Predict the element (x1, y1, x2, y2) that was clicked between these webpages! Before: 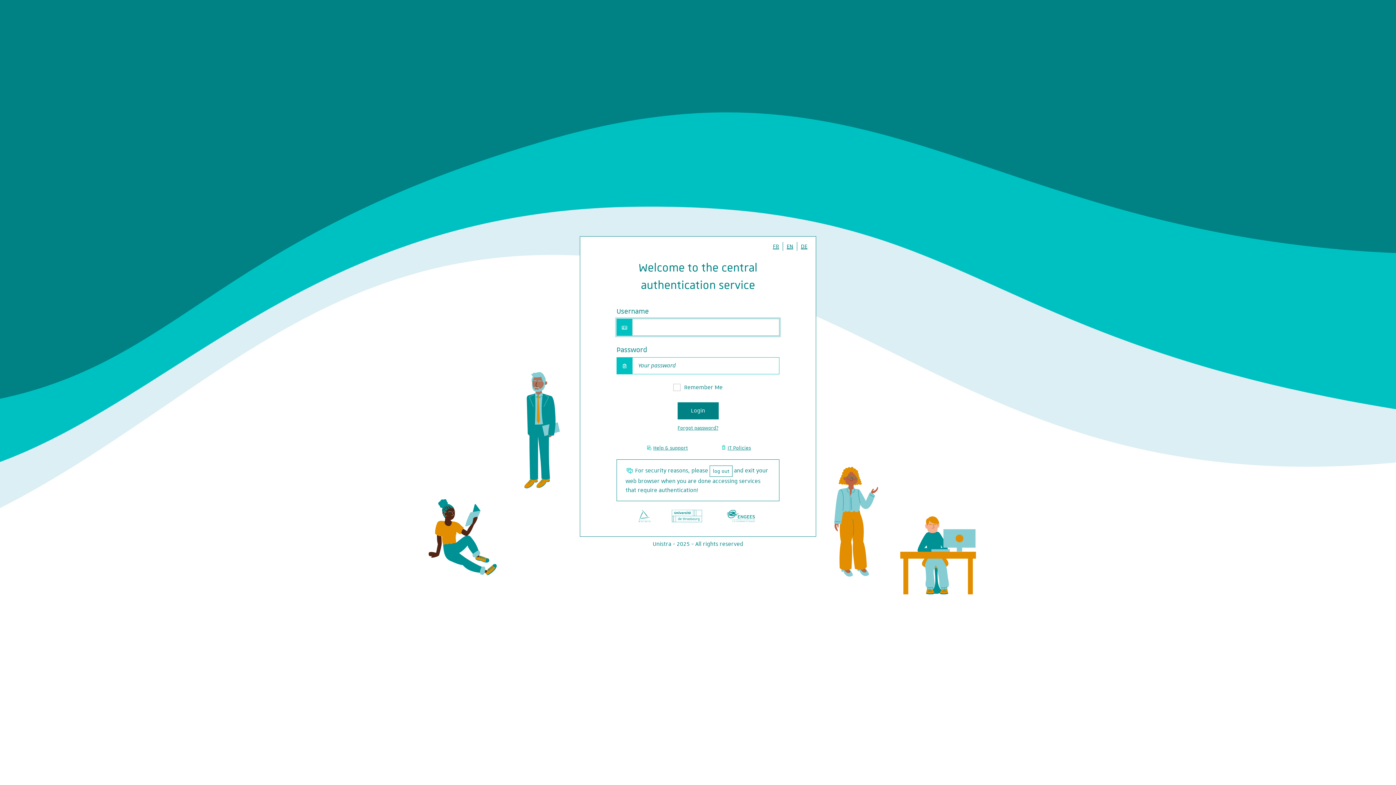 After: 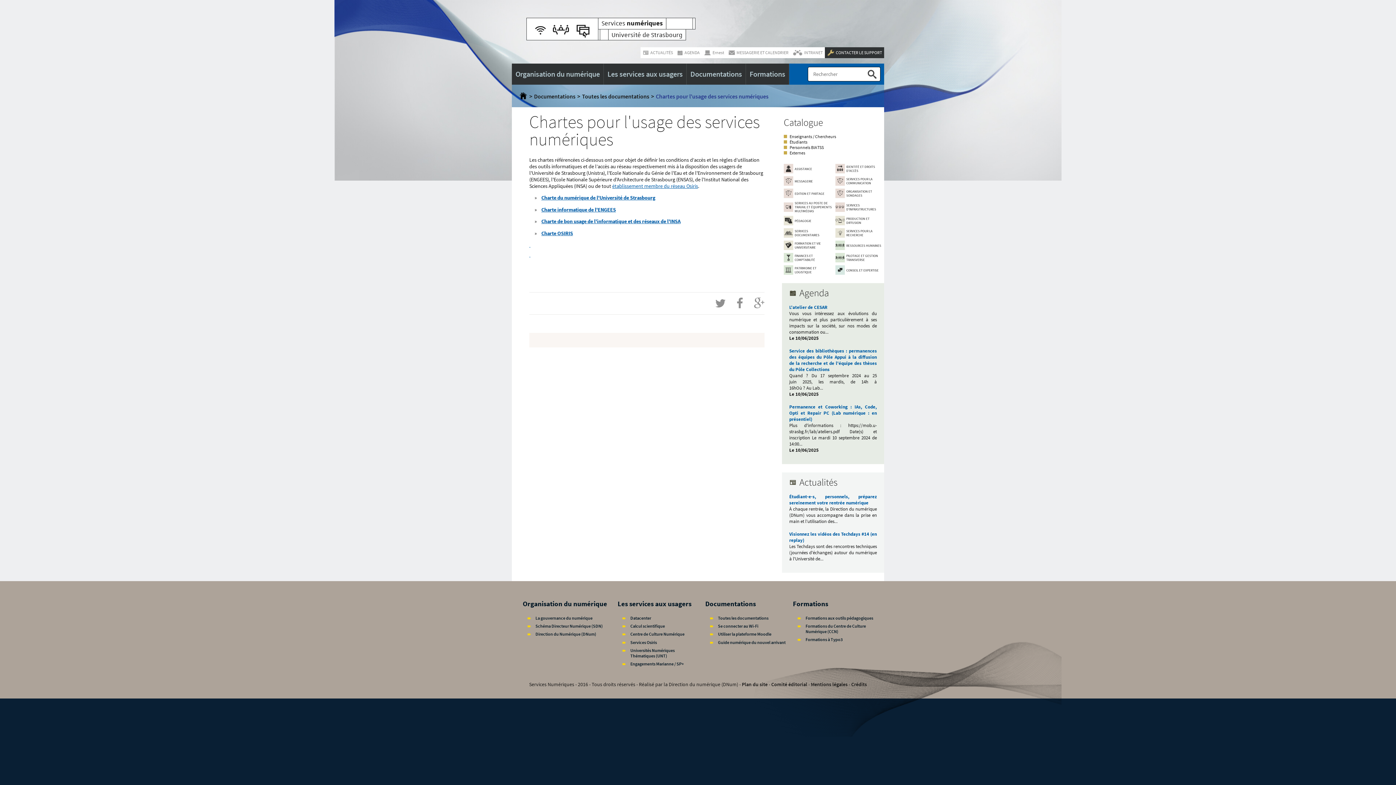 Action: bbox: (716, 442, 754, 453) label: IT Policies